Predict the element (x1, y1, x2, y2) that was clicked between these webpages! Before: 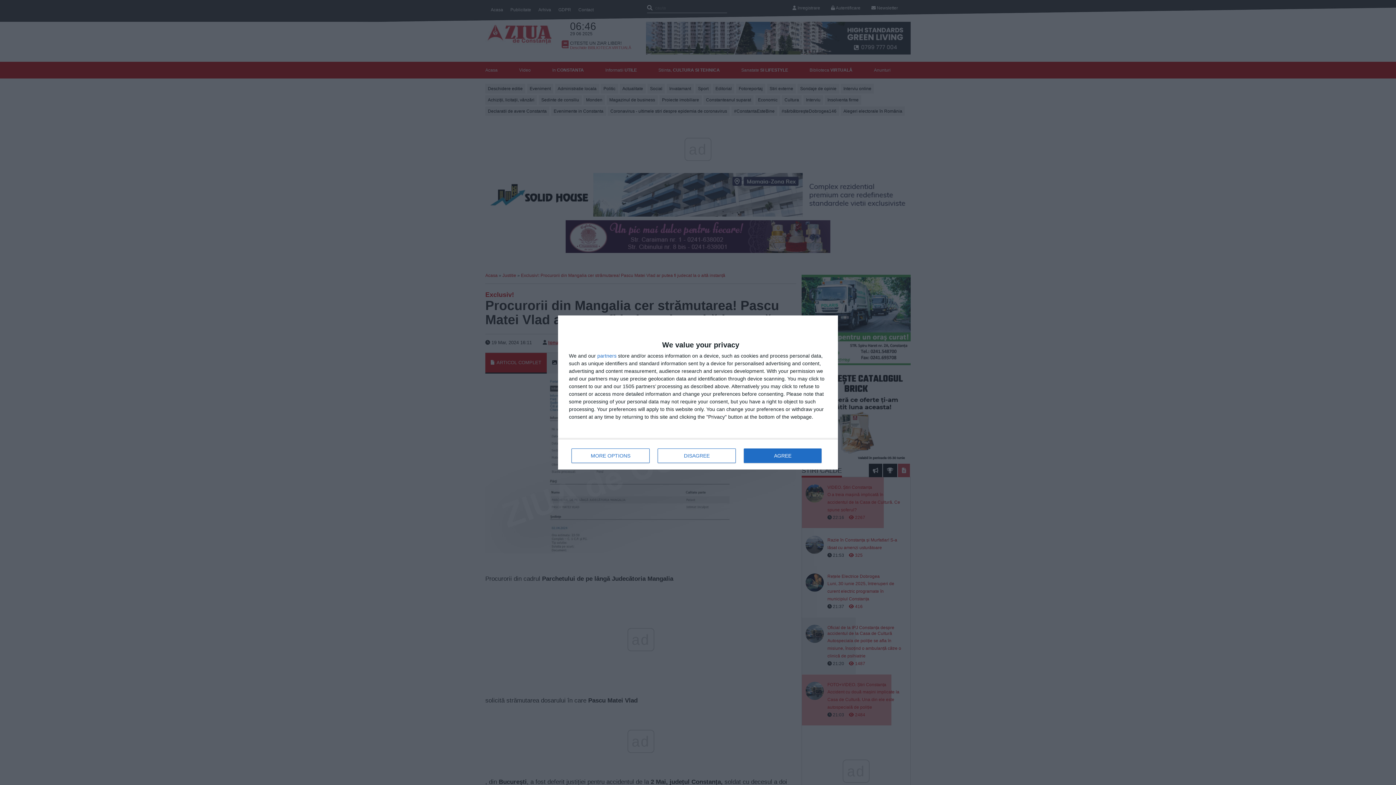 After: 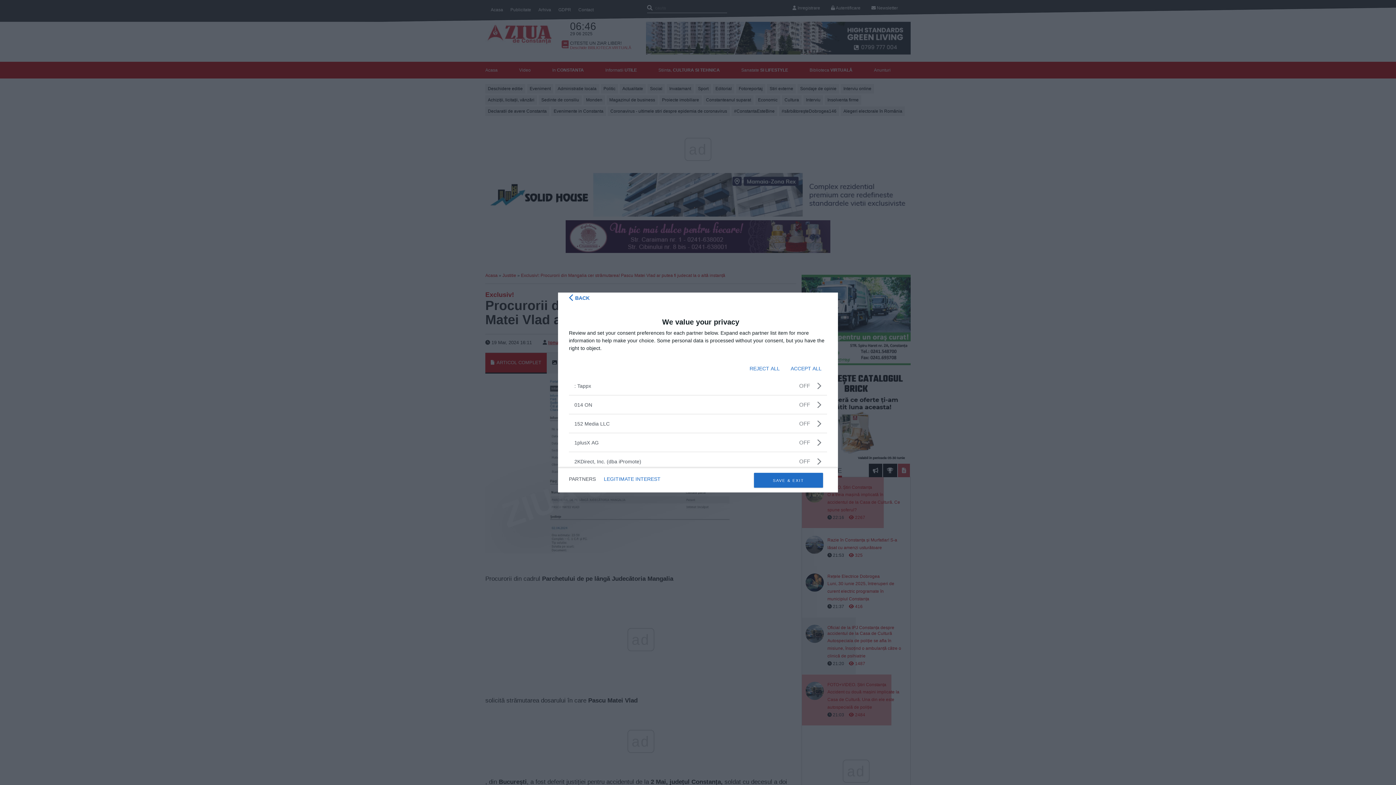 Action: label: partners bbox: (597, 353, 616, 358)